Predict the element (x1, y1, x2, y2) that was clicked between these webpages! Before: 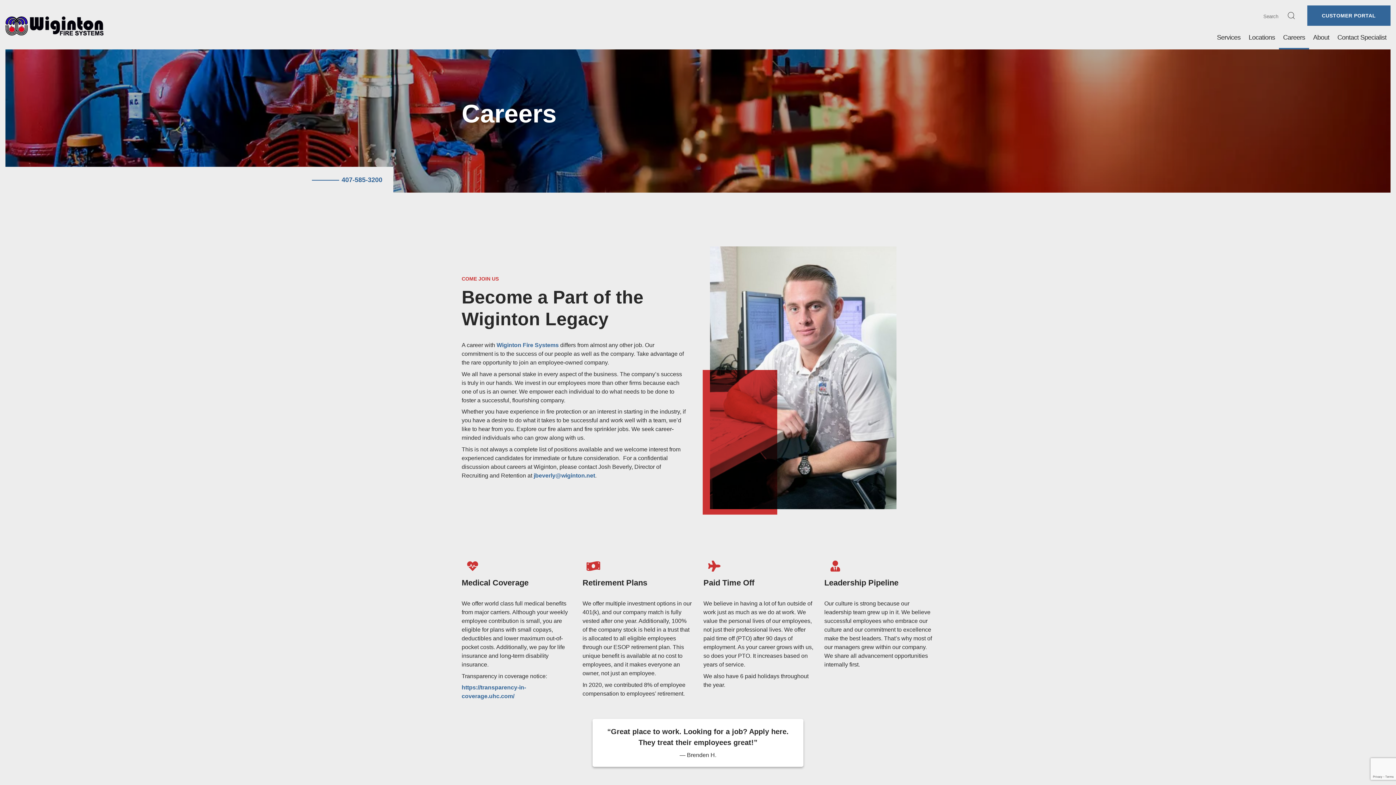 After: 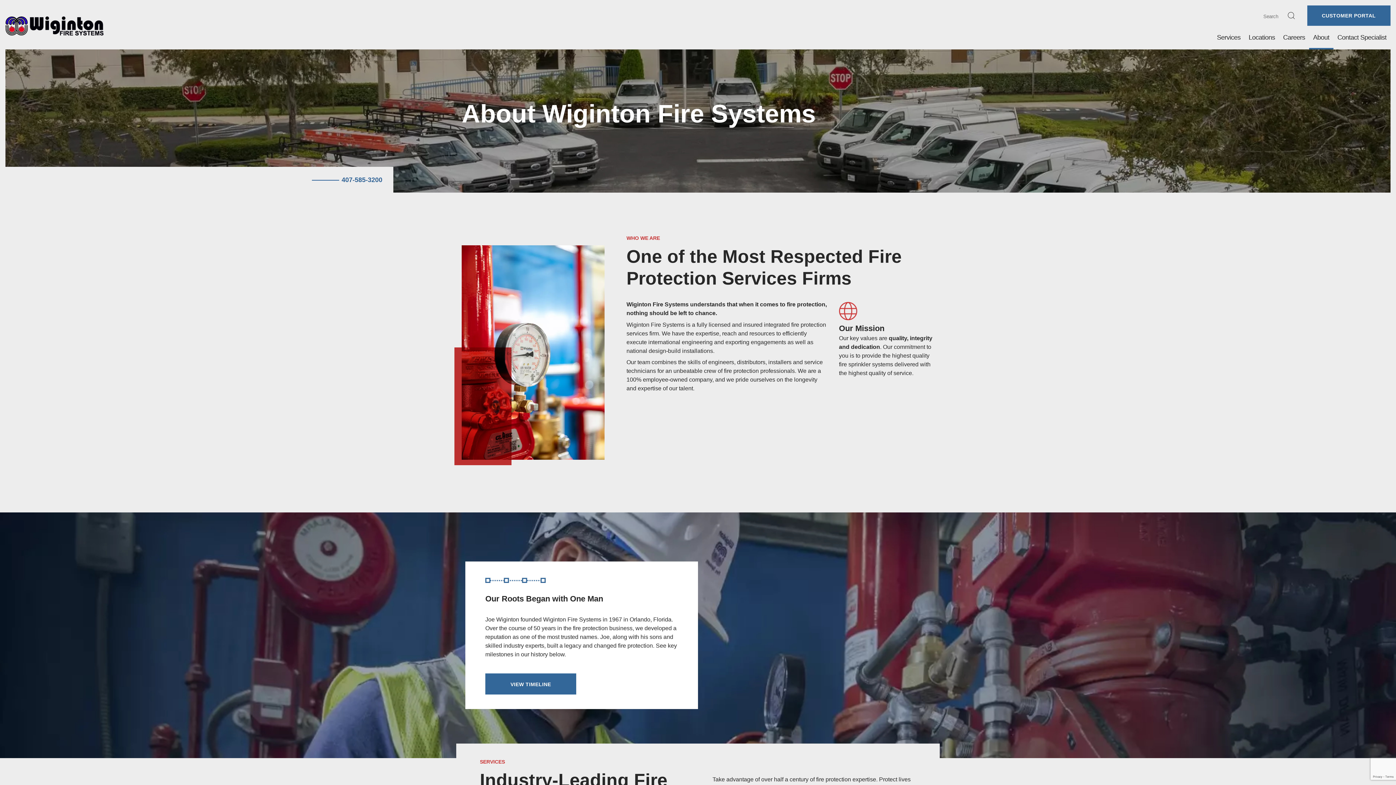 Action: label: Wiginton Fire Systems bbox: (496, 342, 558, 348)